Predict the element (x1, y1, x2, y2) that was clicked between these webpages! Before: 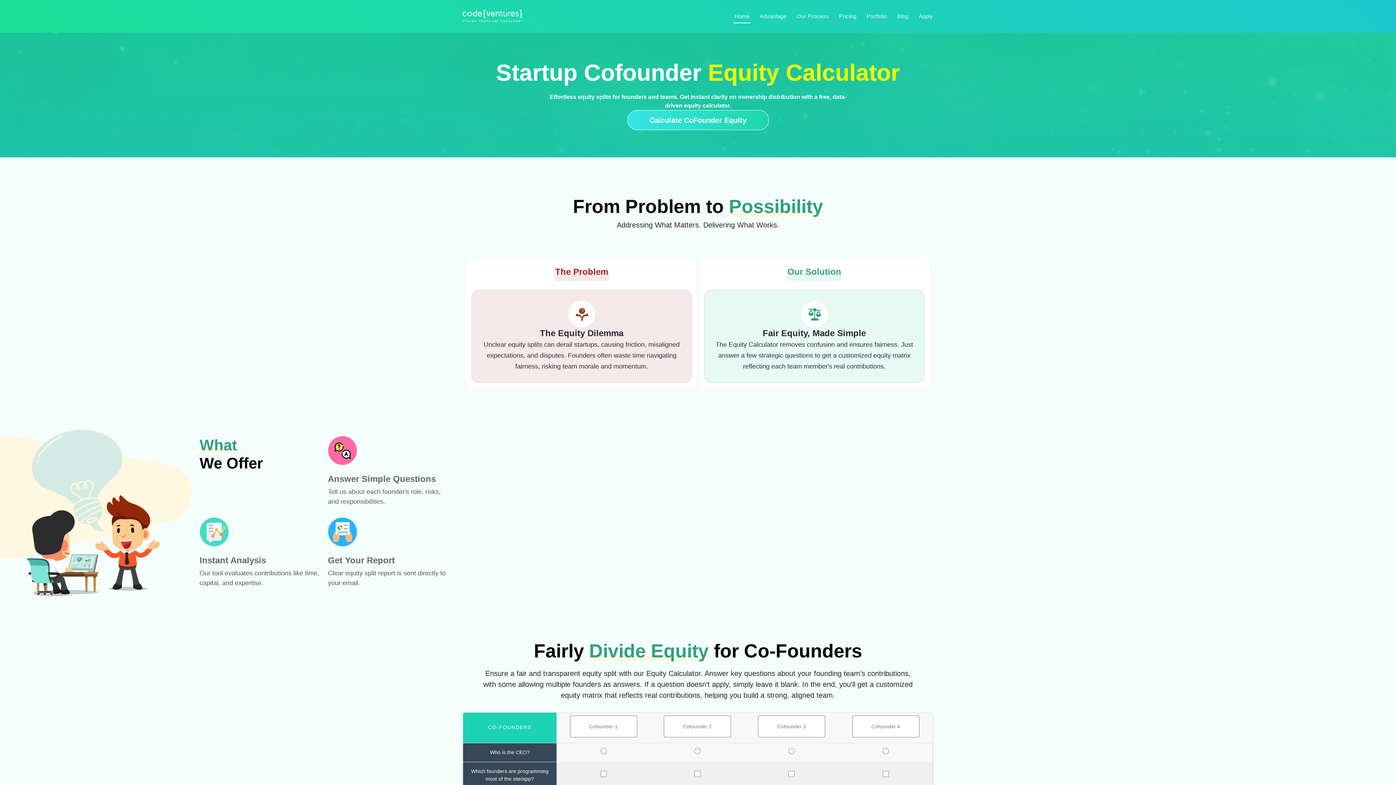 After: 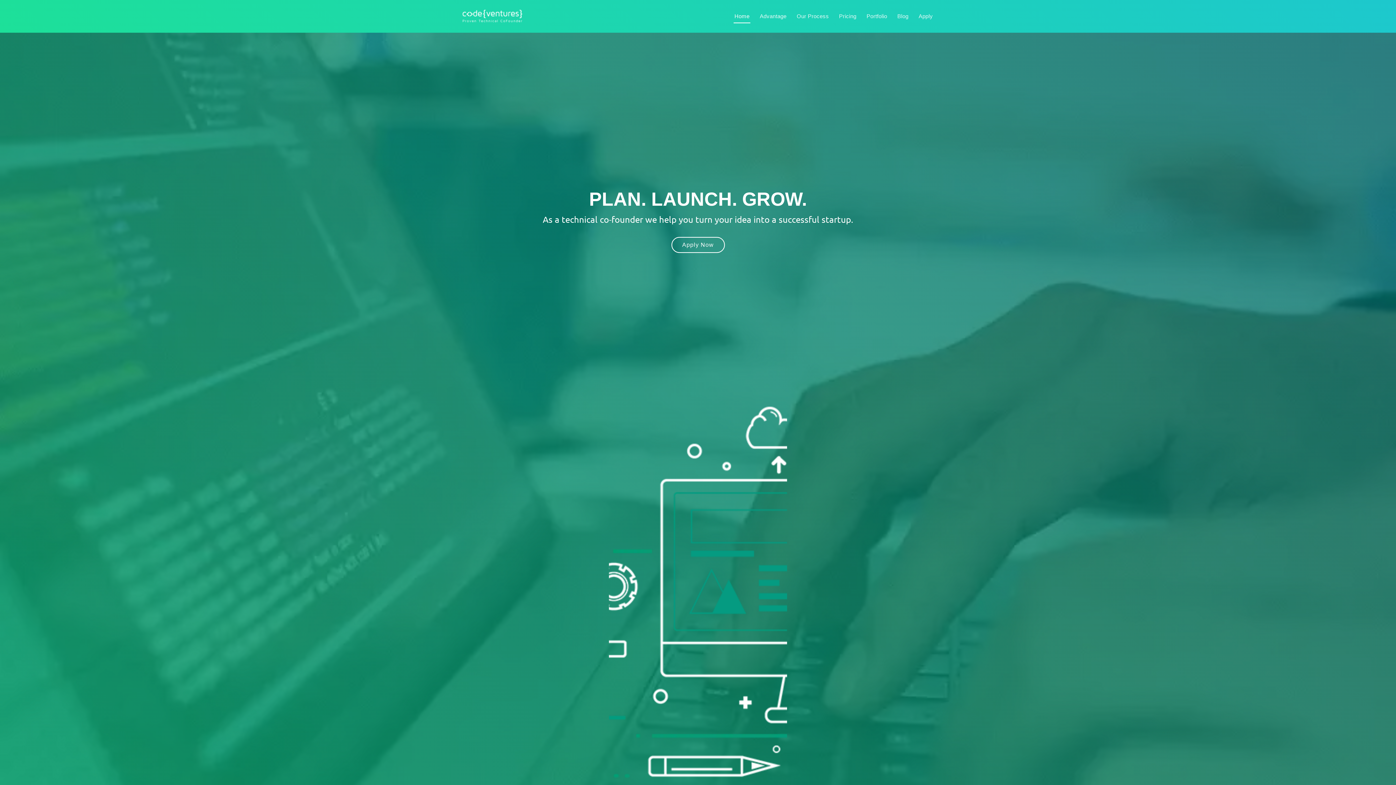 Action: bbox: (733, 12, 750, 20) label: Home